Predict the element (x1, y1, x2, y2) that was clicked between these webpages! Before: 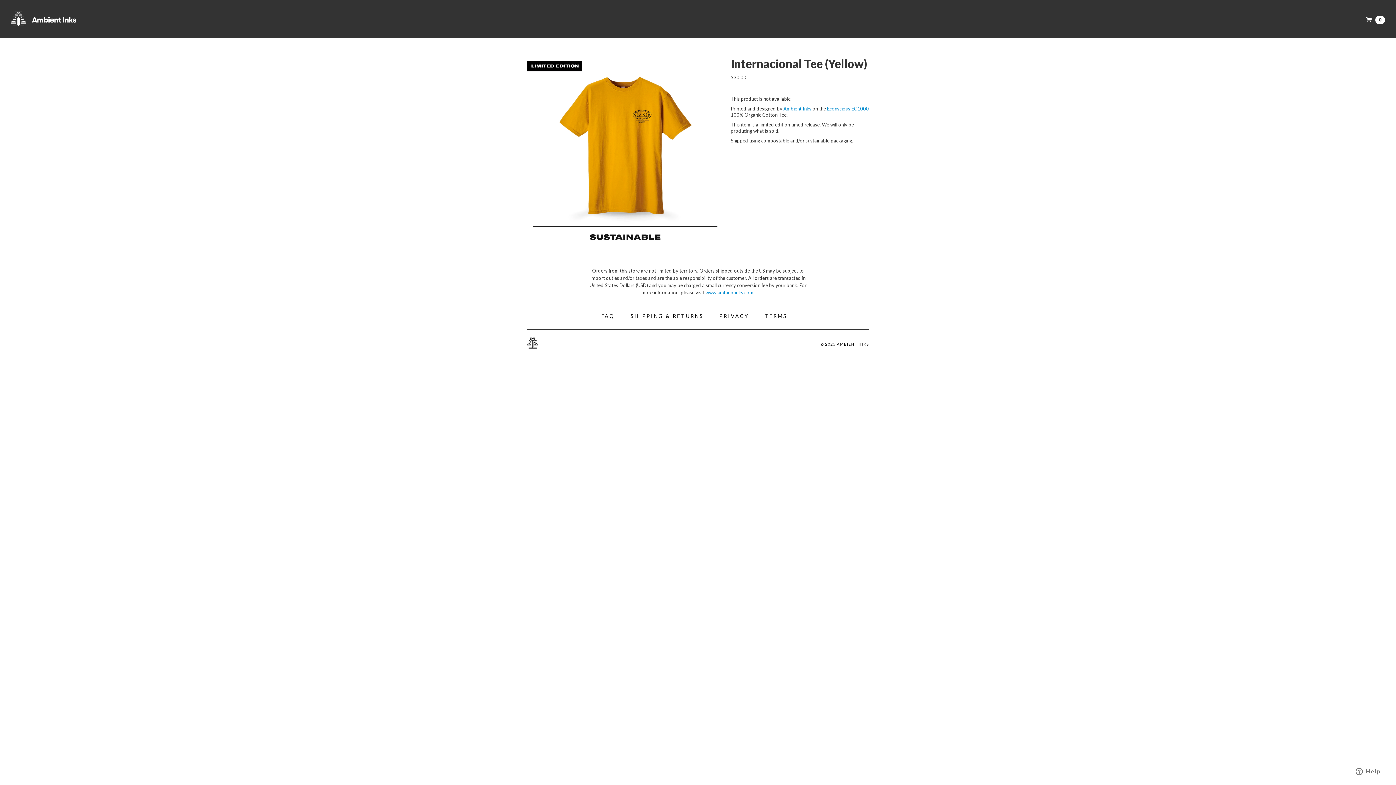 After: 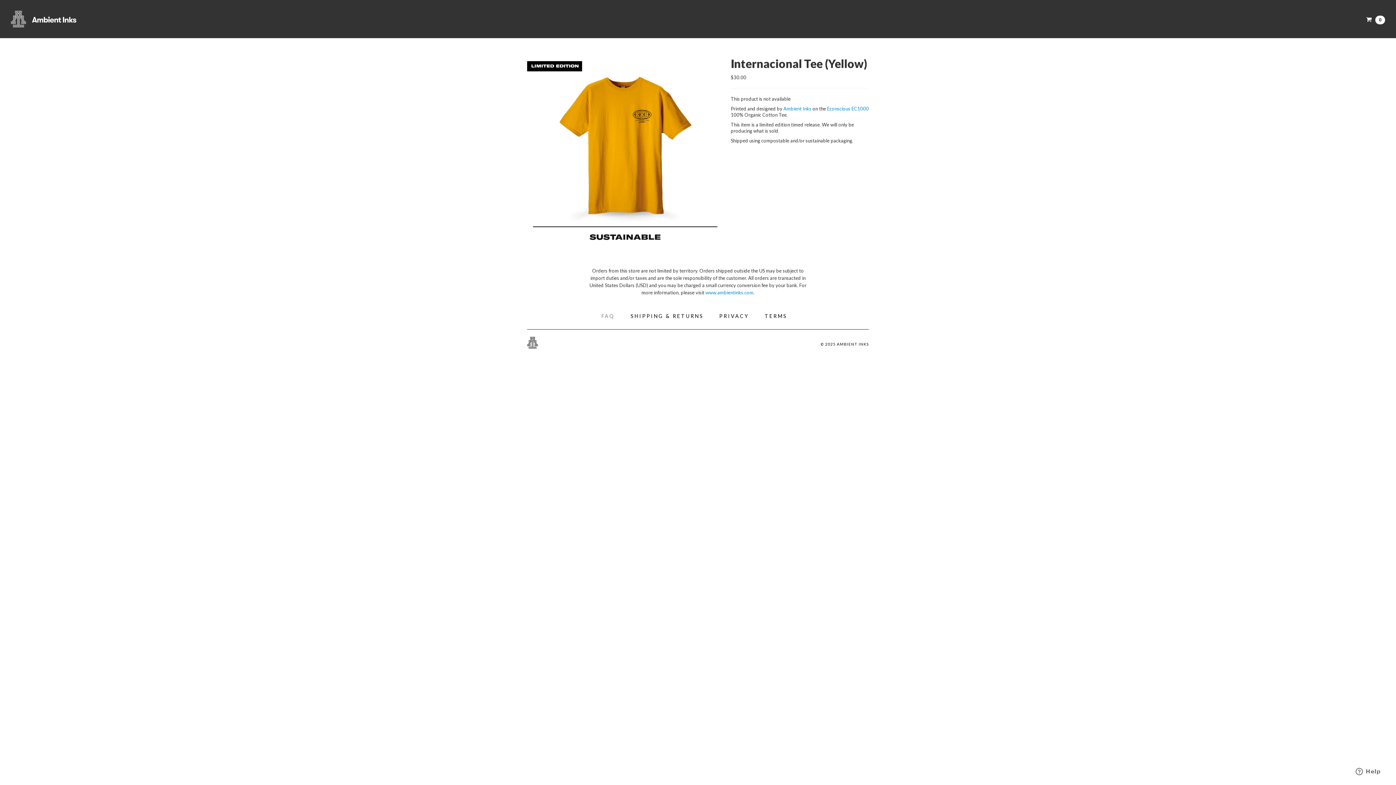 Action: label: FAQ bbox: (594, 309, 622, 323)